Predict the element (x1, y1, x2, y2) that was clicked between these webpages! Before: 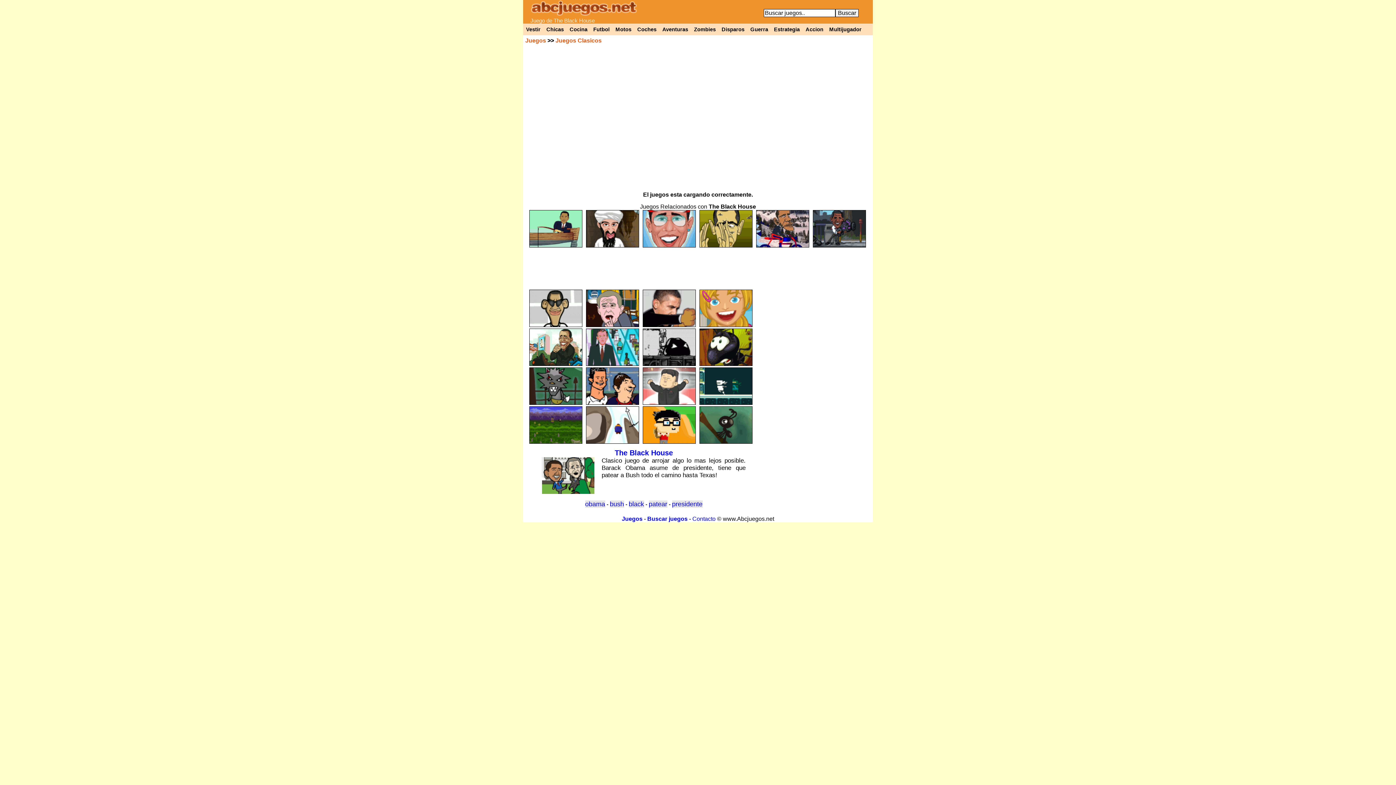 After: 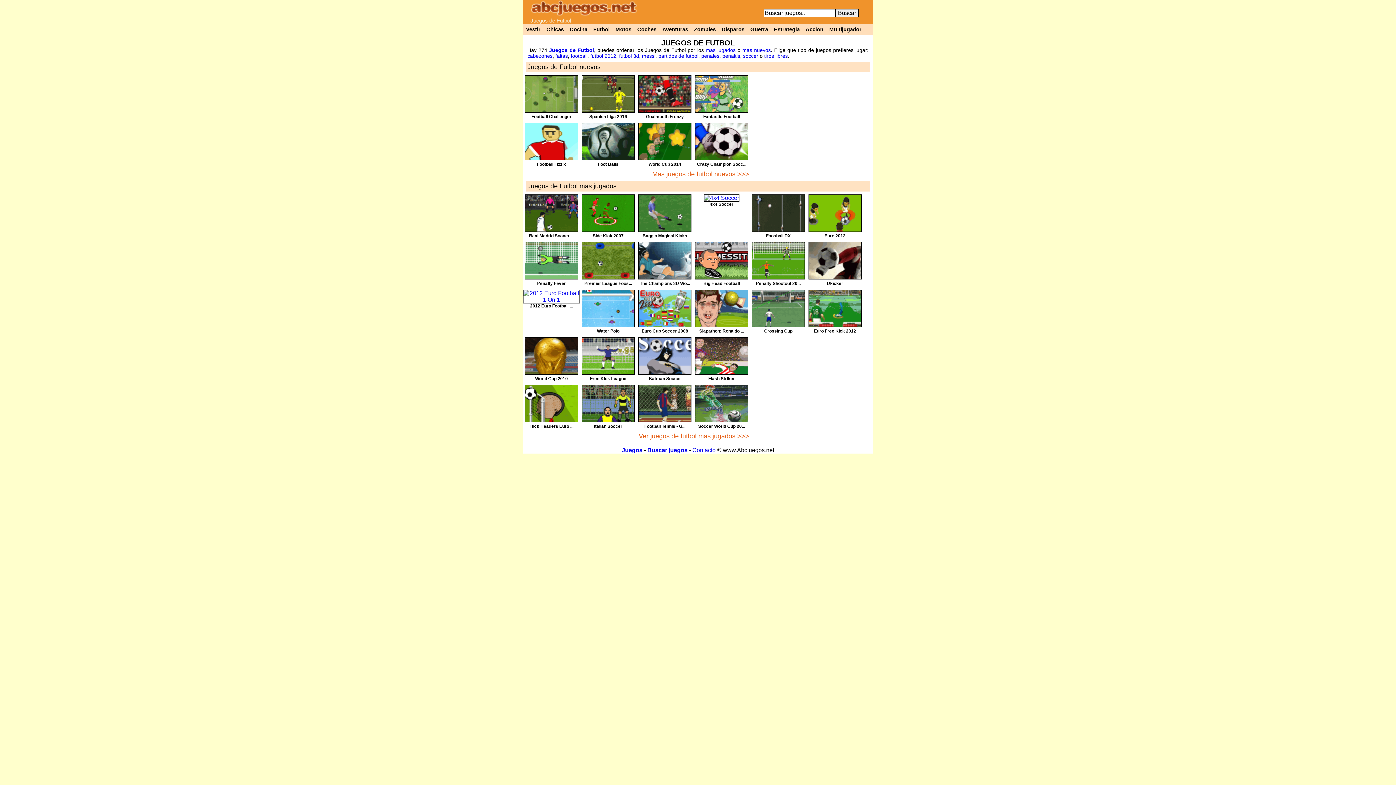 Action: bbox: (590, 23, 612, 35) label: Futbol